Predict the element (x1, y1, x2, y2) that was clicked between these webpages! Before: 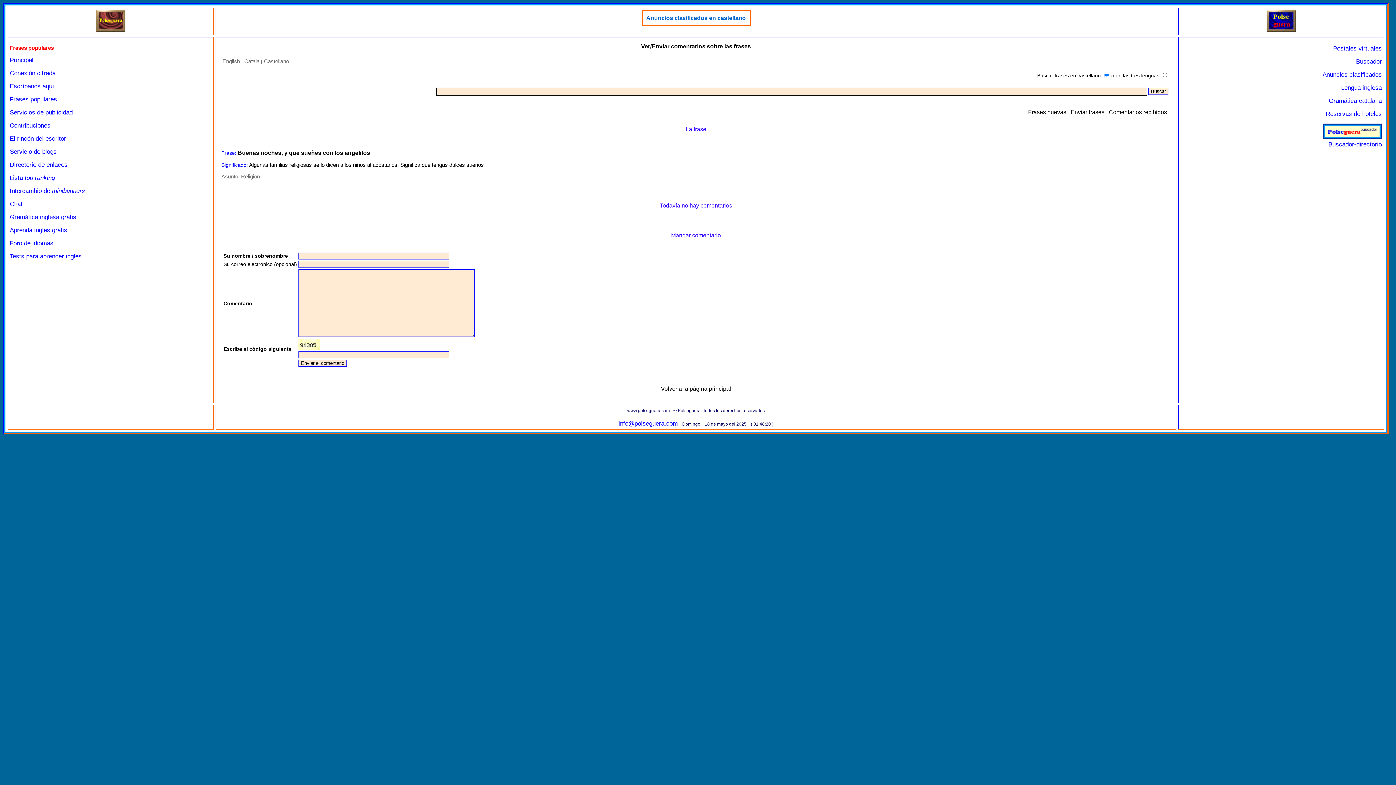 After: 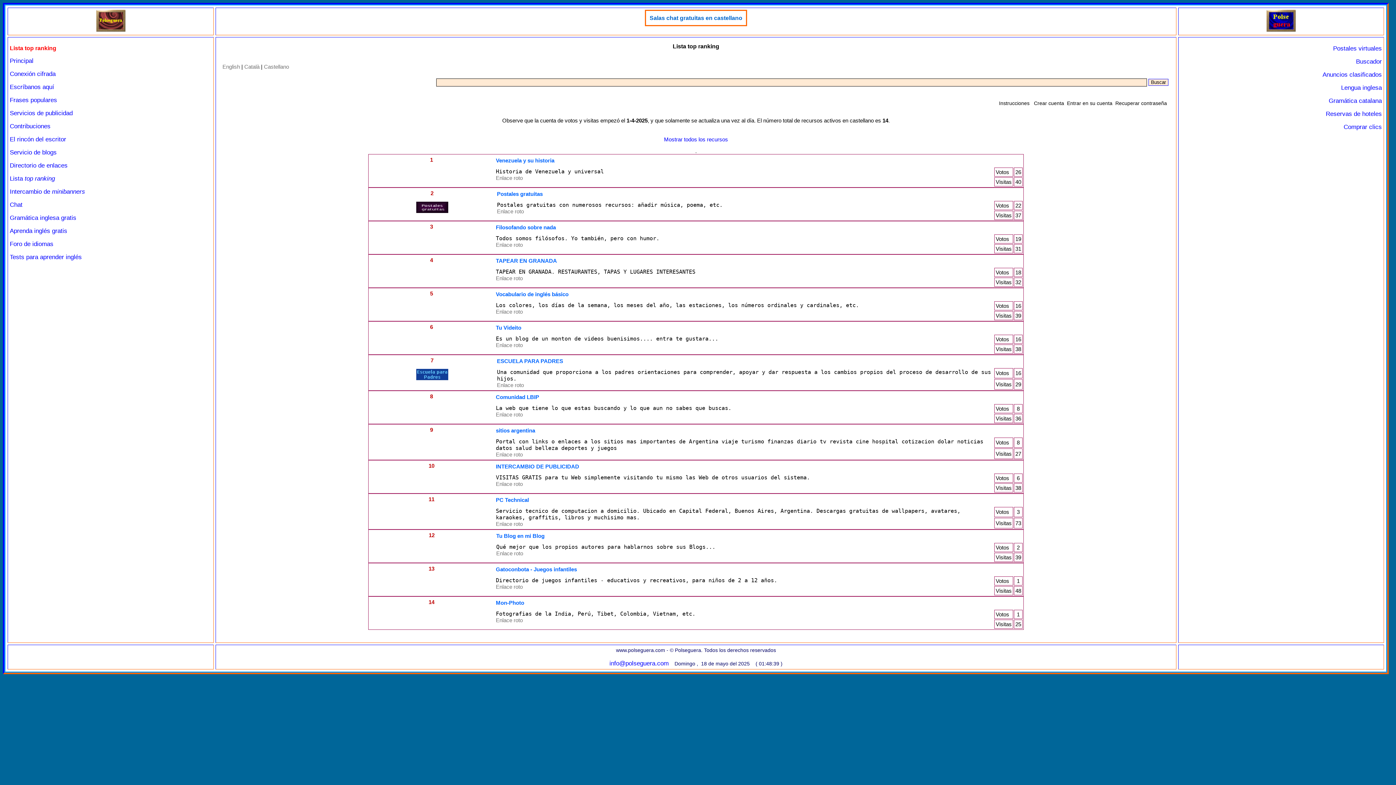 Action: label: Lista top ranking bbox: (9, 174, 54, 181)